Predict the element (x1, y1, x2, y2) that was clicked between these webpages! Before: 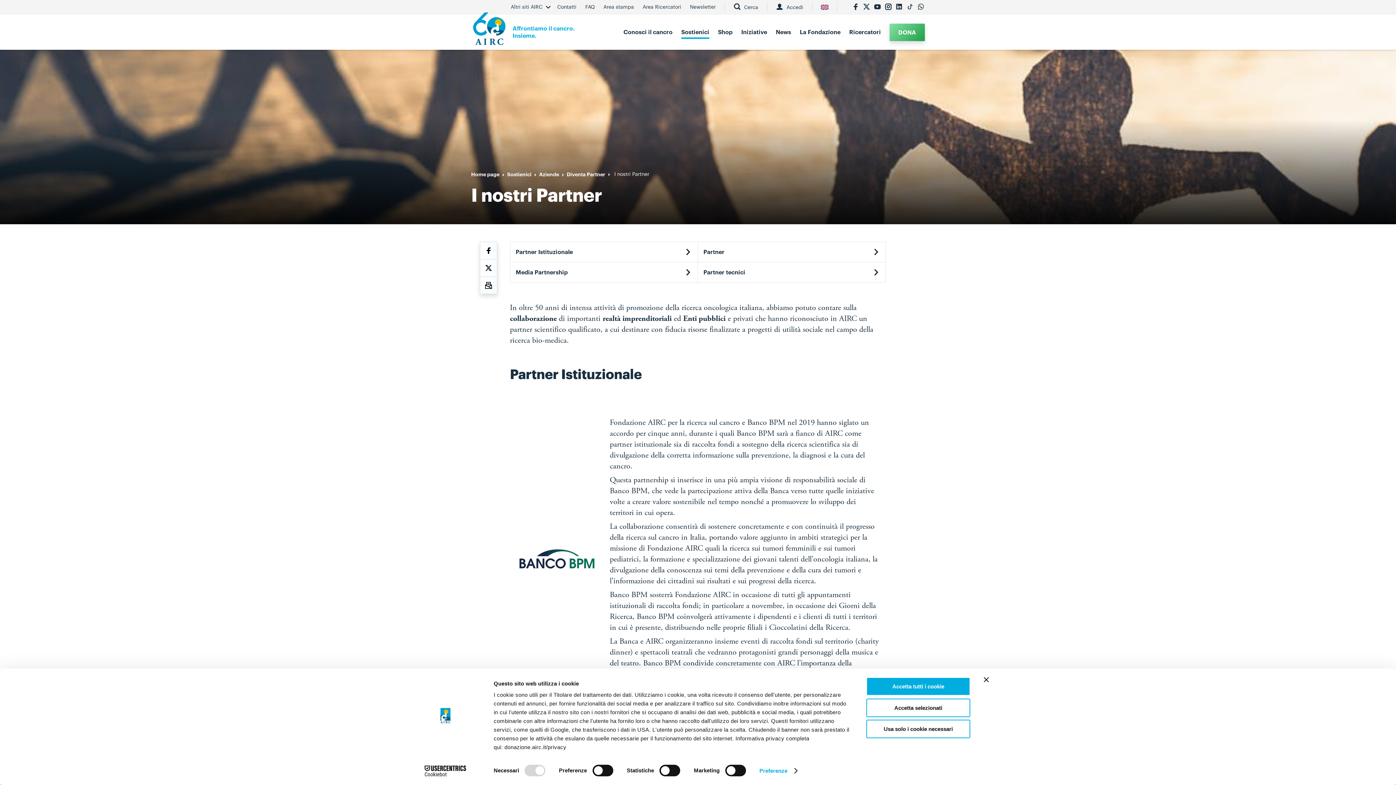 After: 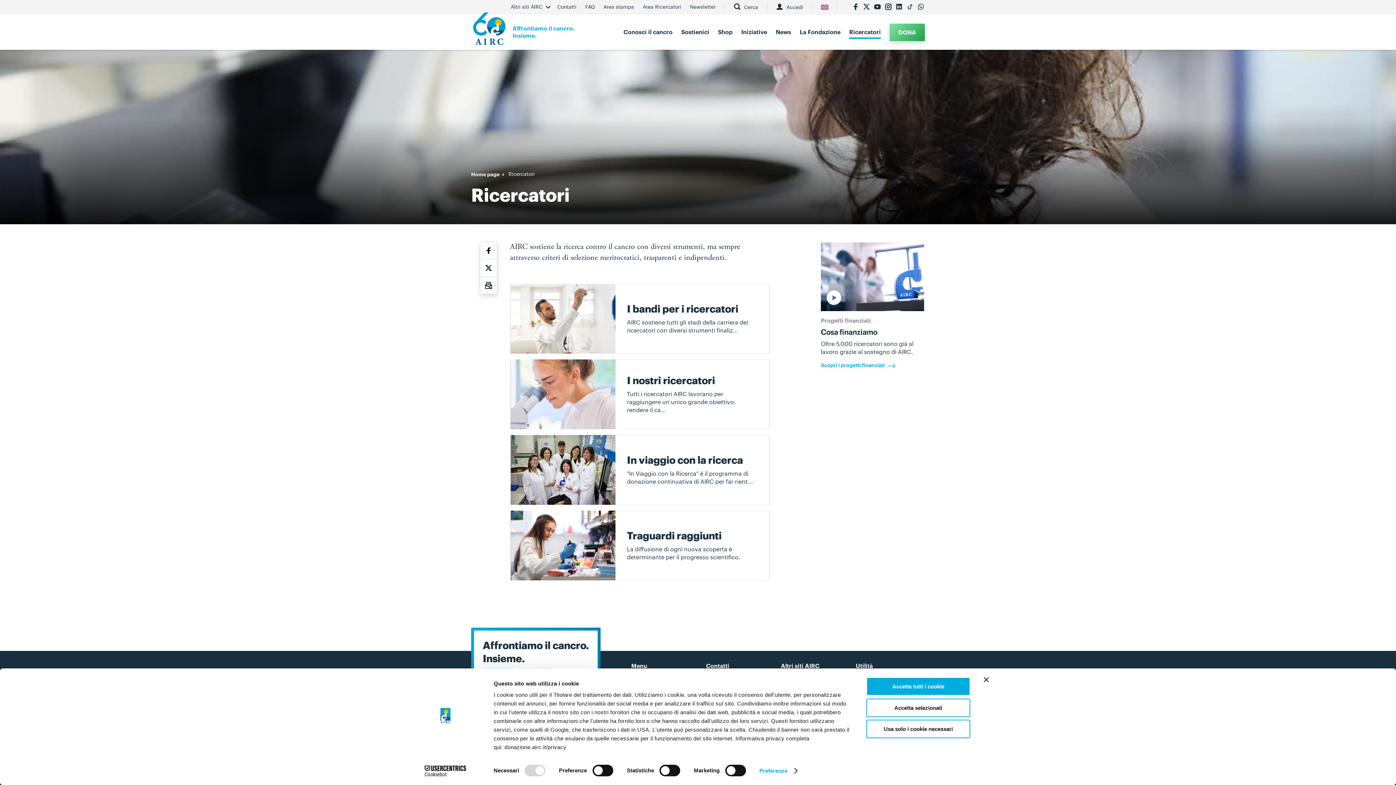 Action: label: Ricercatori bbox: (849, 28, 881, 35)